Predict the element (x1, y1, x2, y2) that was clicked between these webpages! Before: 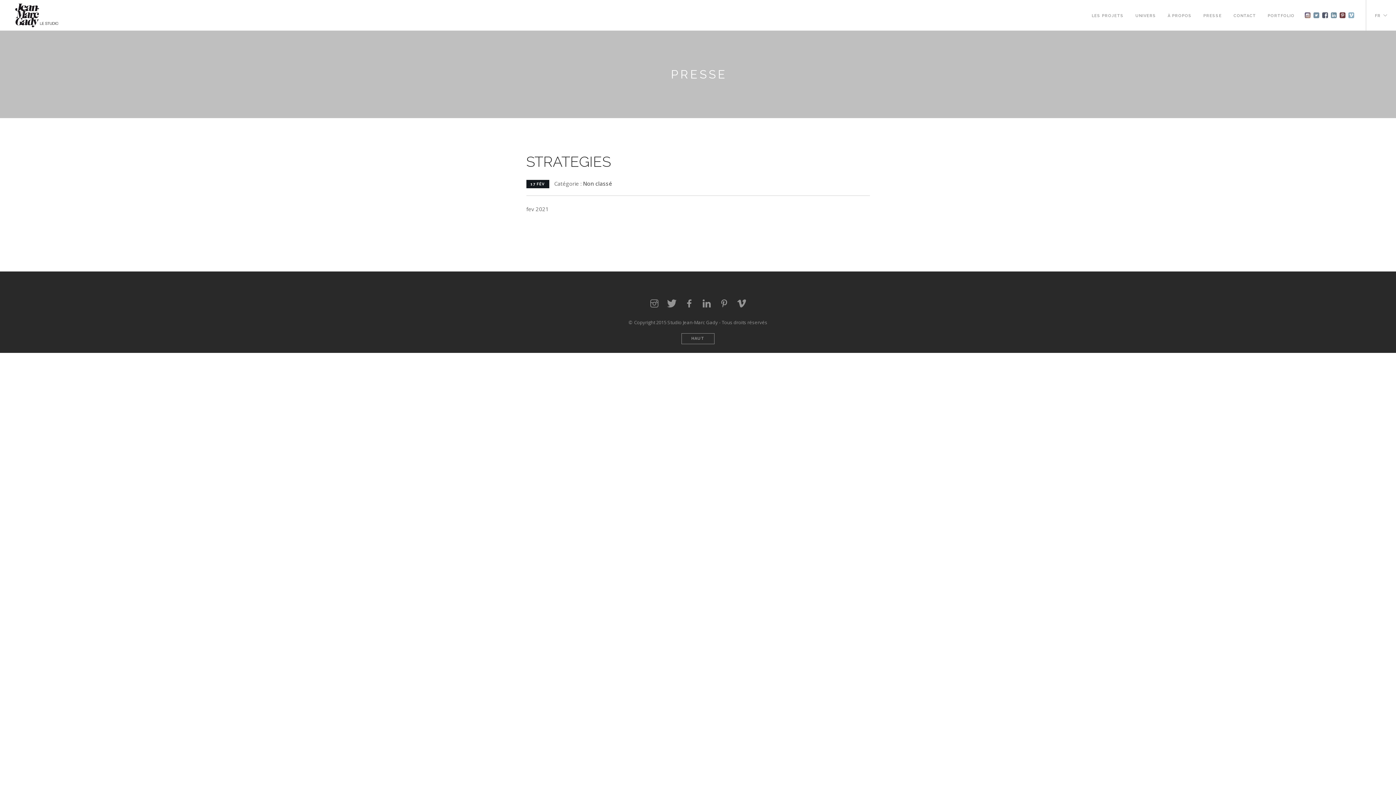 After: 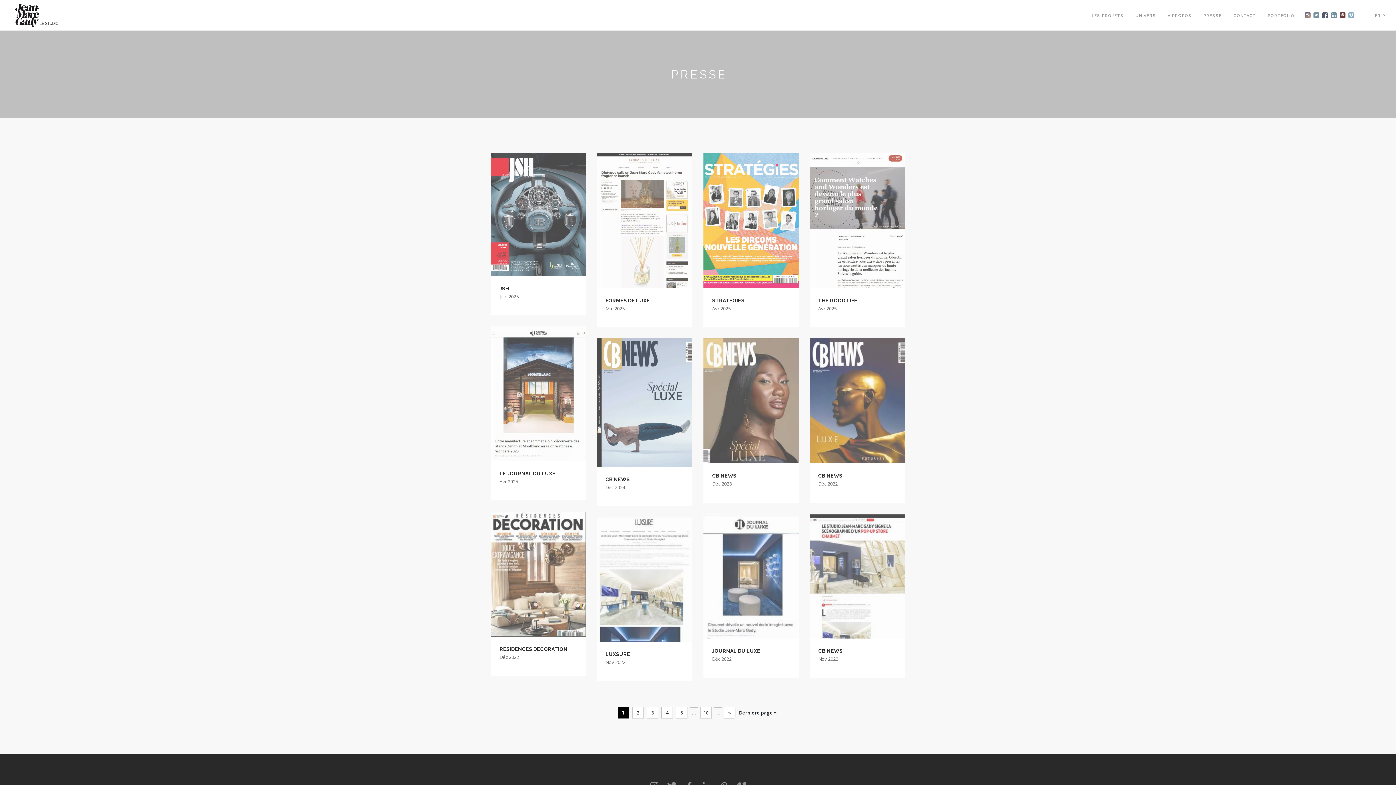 Action: bbox: (1203, 6, 1222, 25) label: PRESSE